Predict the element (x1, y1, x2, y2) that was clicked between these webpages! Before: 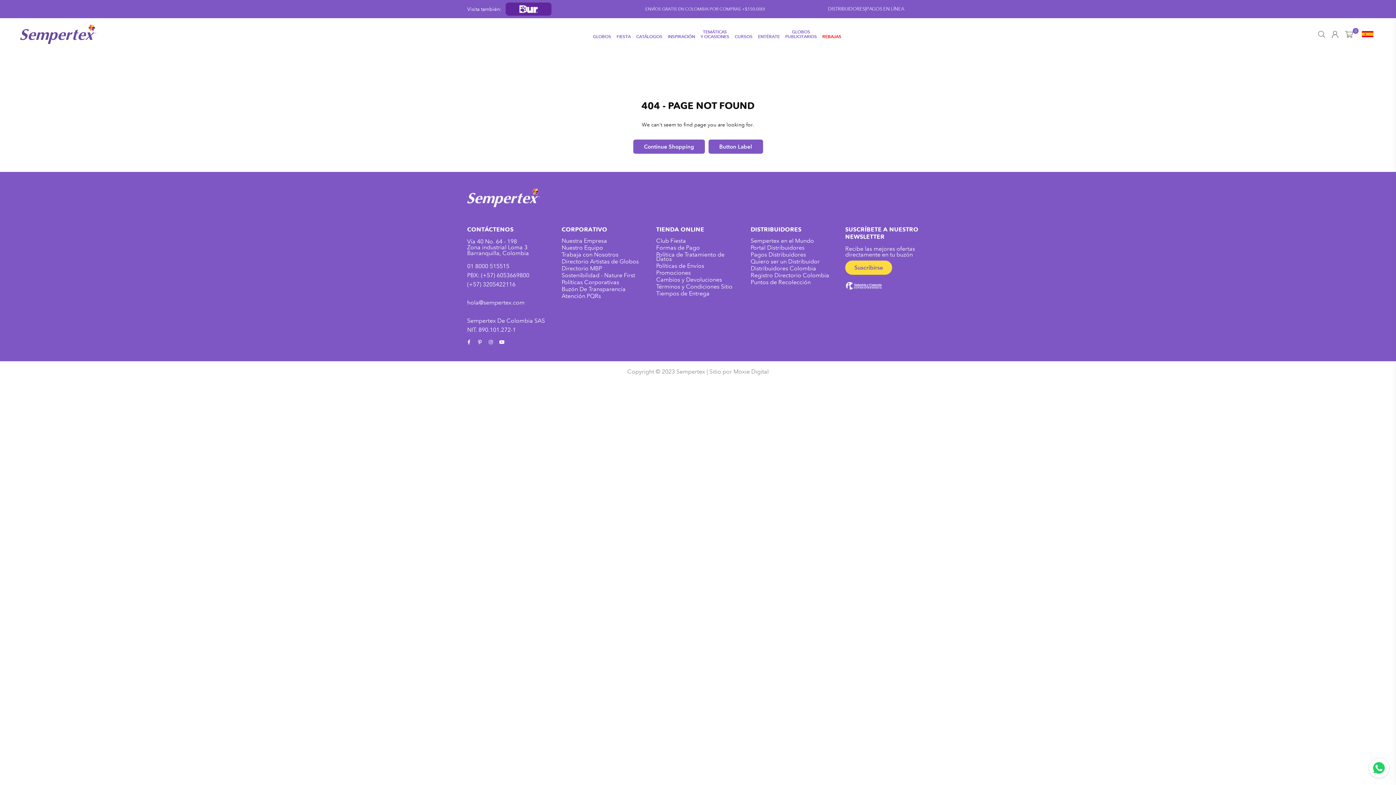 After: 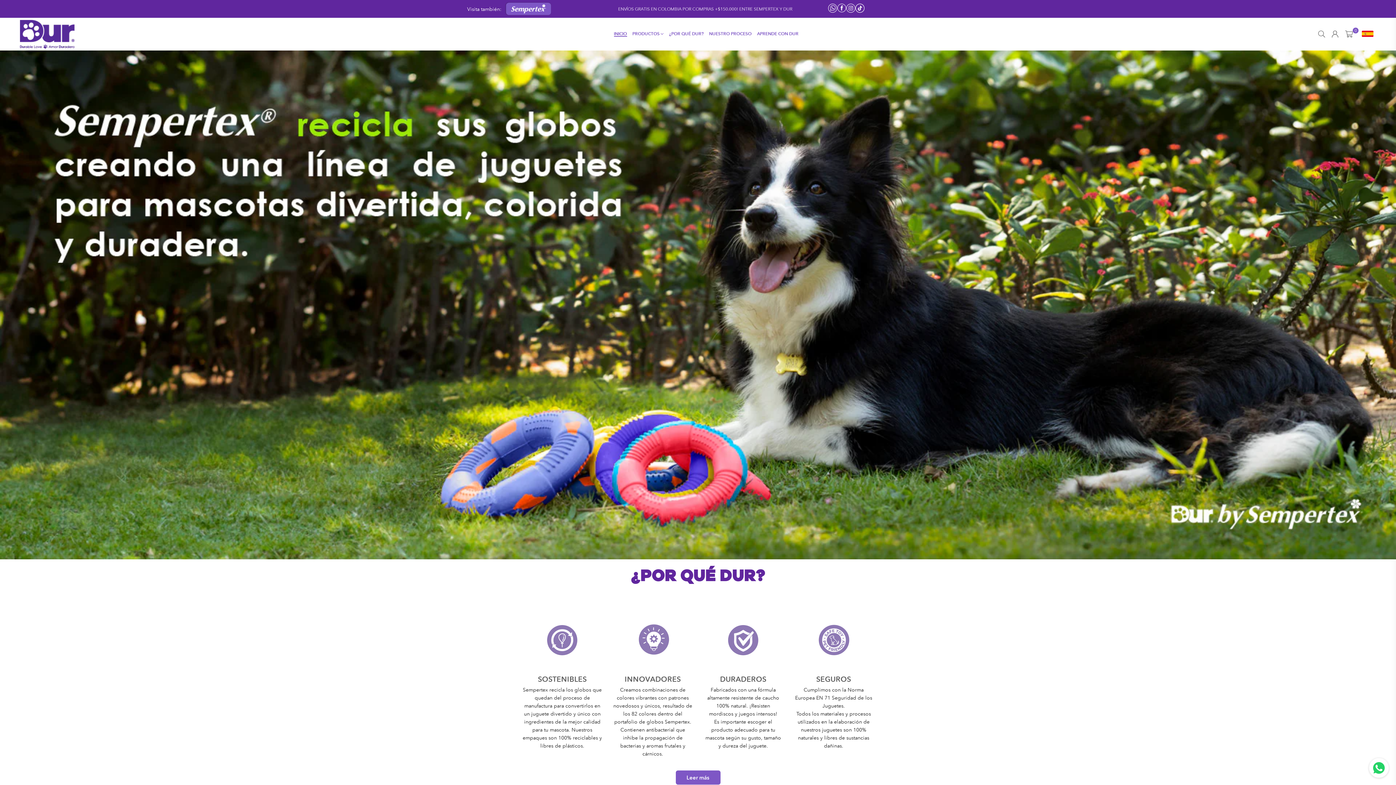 Action: label: Visita también: bbox: (467, 1, 553, 16)